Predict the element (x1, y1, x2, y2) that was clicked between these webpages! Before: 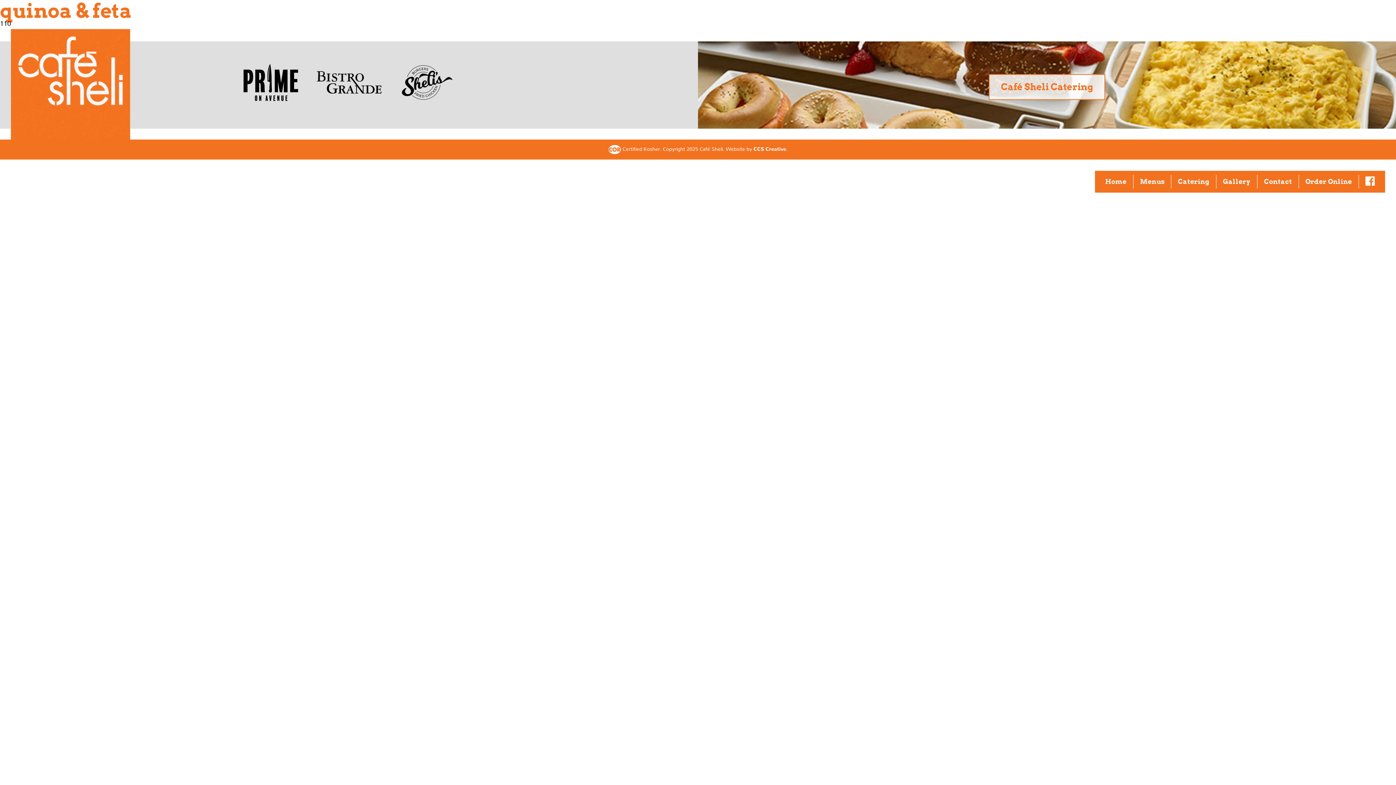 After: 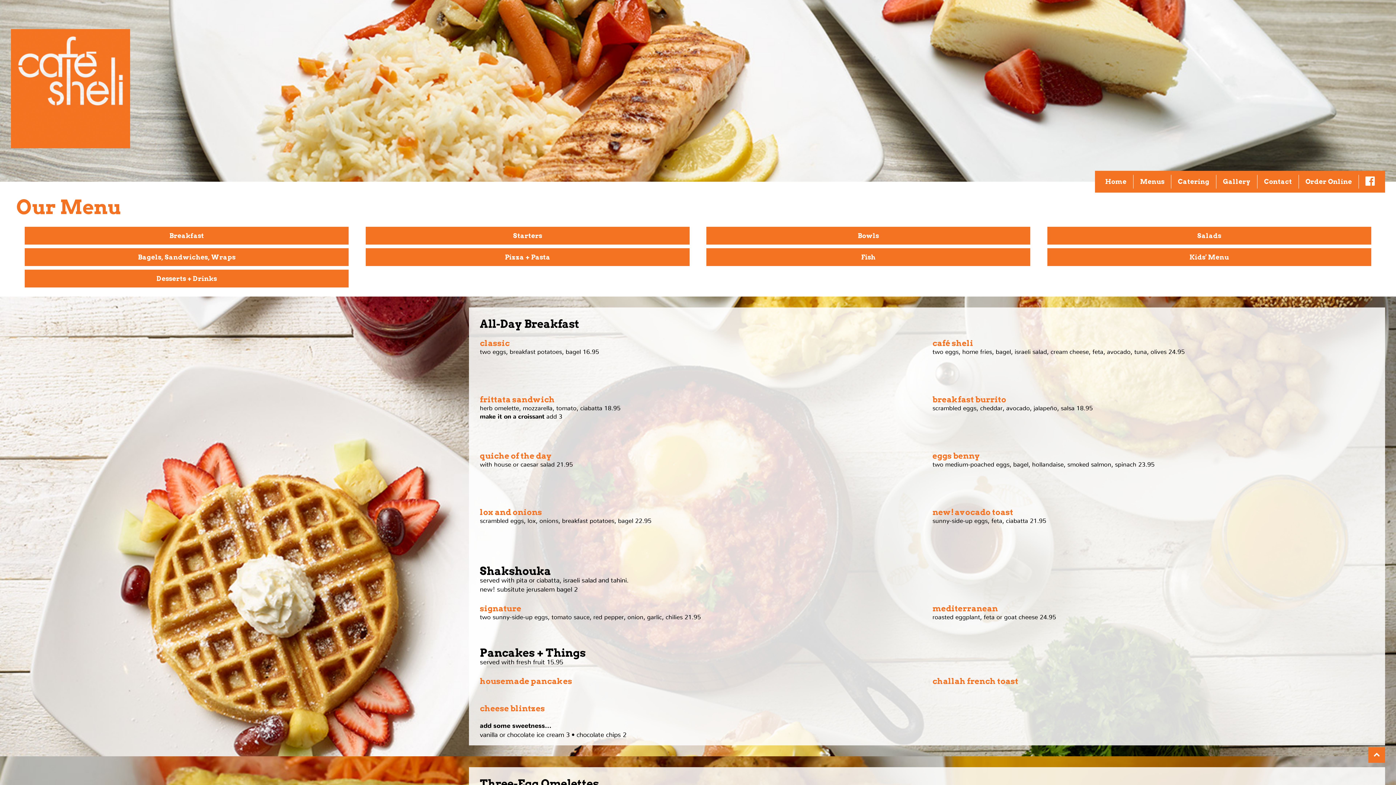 Action: label: Menus bbox: (1133, 174, 1171, 188)